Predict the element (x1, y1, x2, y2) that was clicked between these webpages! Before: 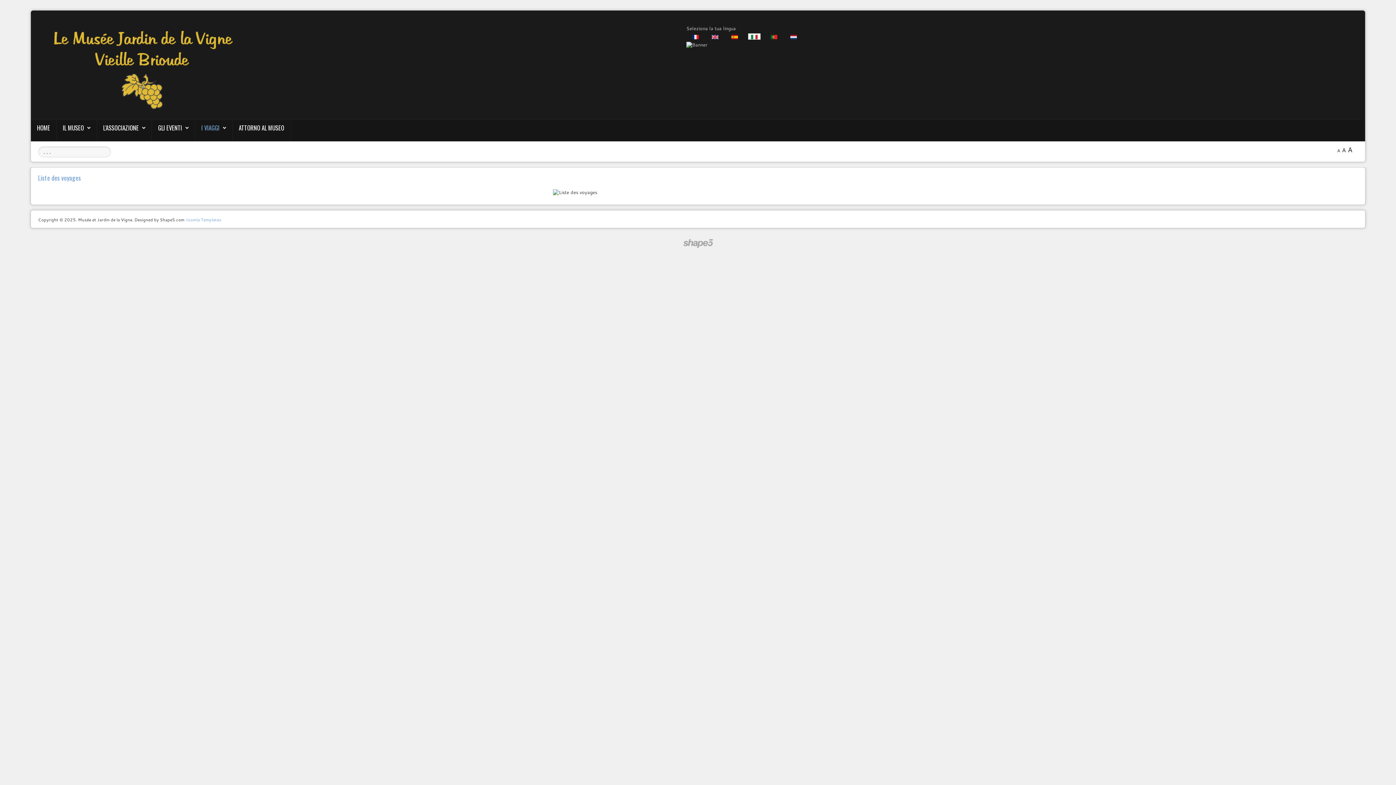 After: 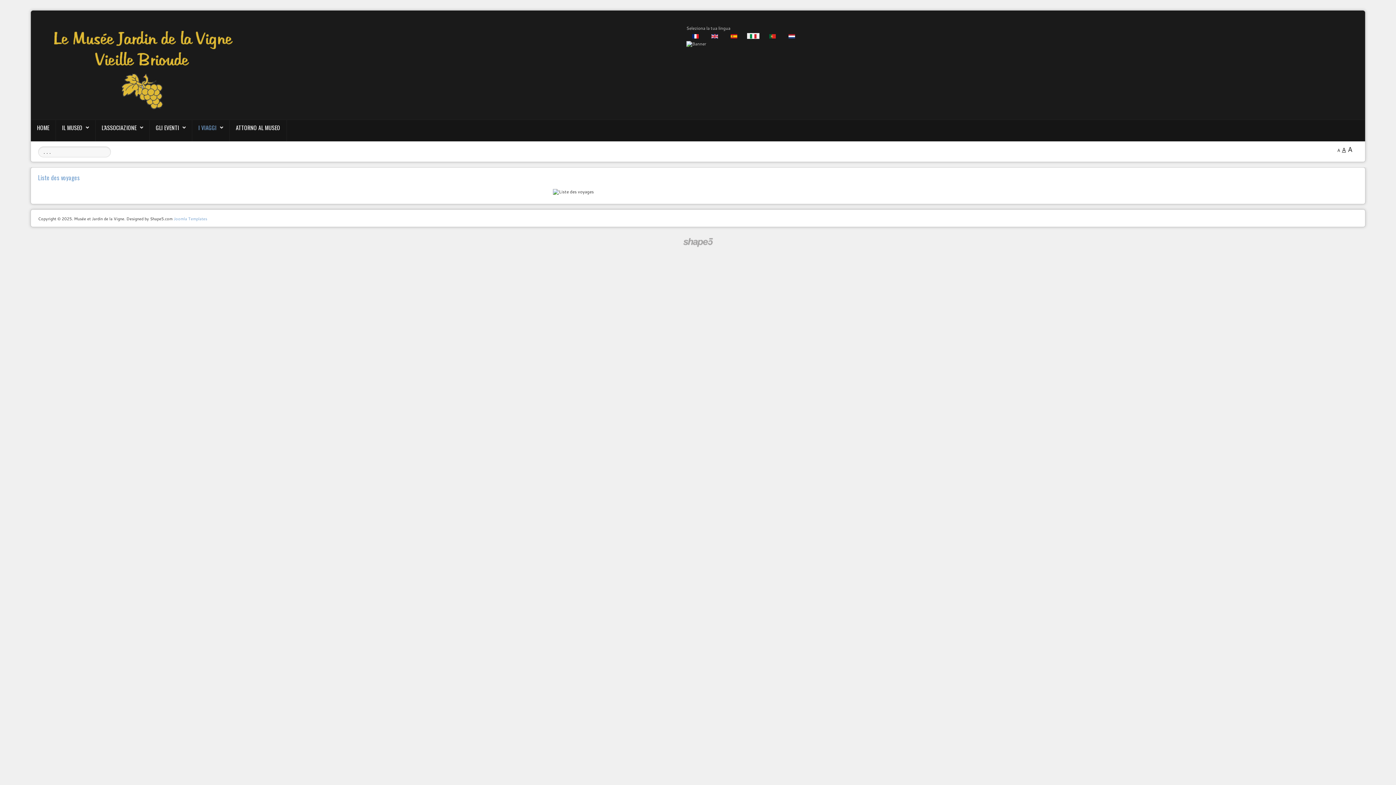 Action: bbox: (1342, 145, 1346, 154) label: A